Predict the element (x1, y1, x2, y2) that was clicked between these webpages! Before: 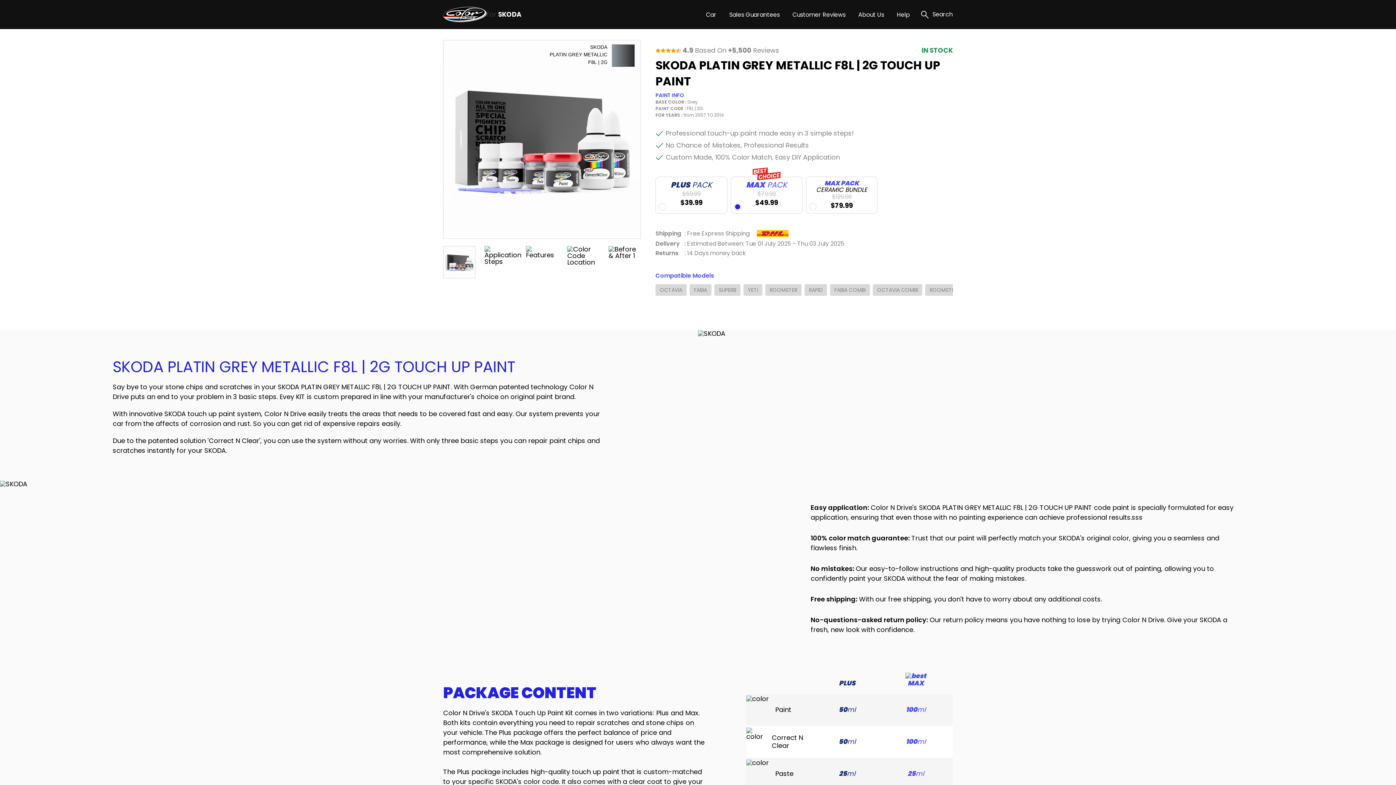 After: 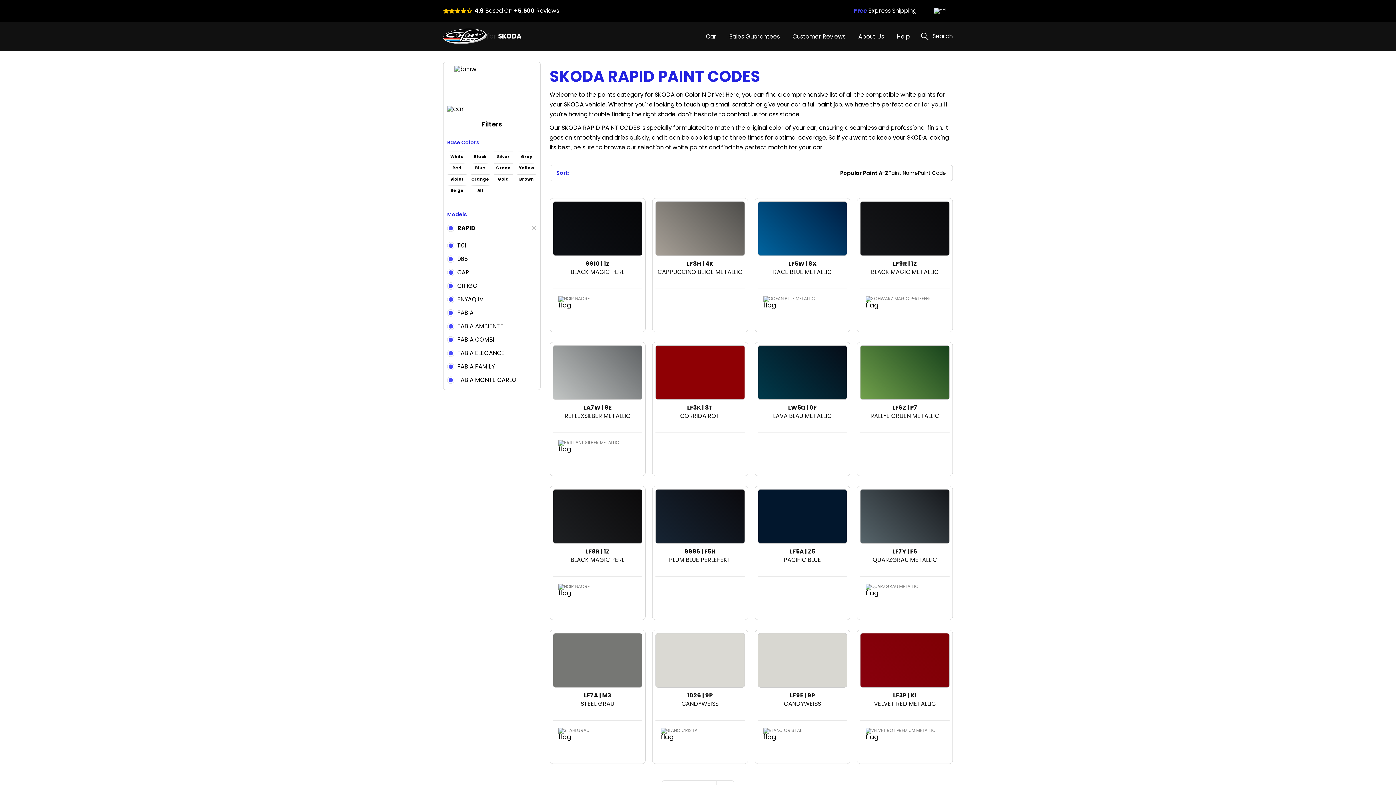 Action: bbox: (809, 286, 822, 293) label: RAPID